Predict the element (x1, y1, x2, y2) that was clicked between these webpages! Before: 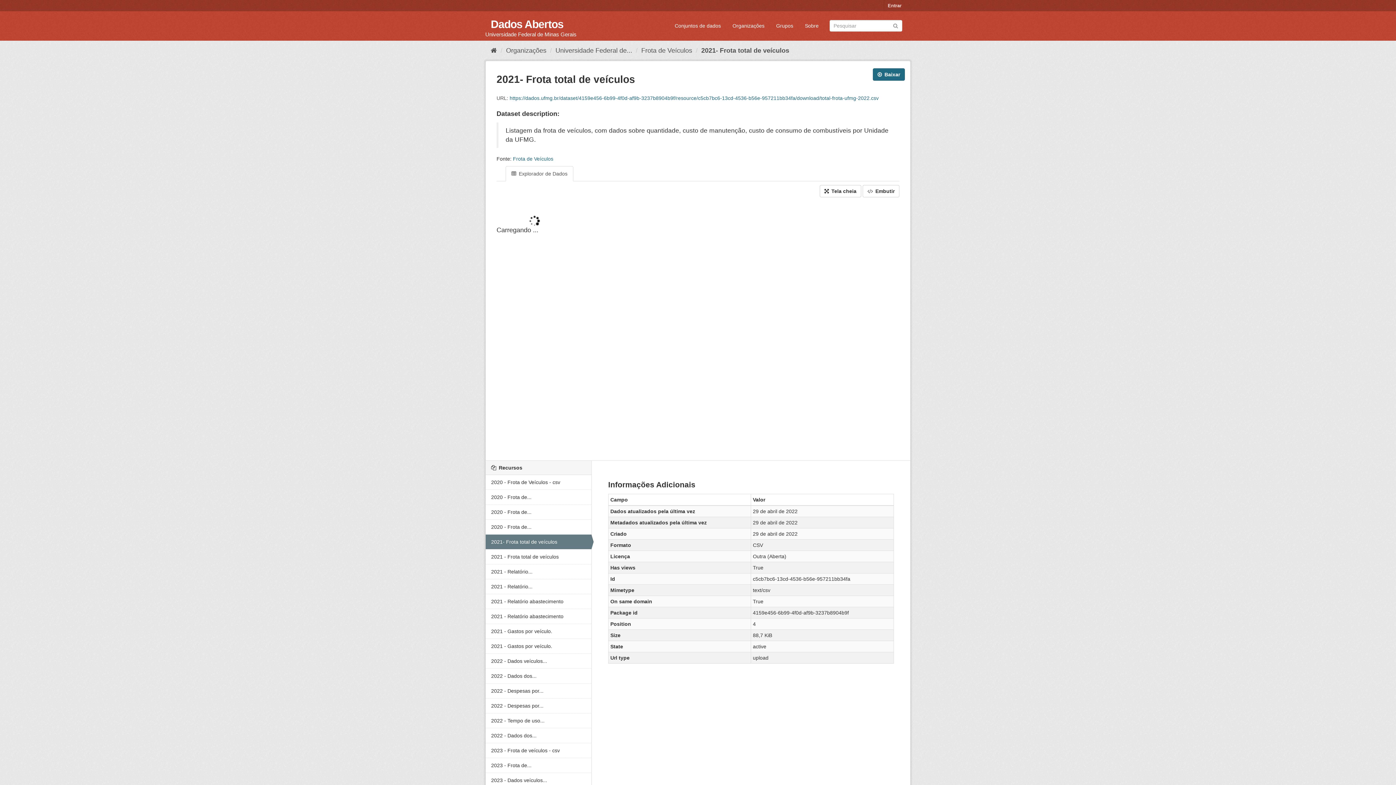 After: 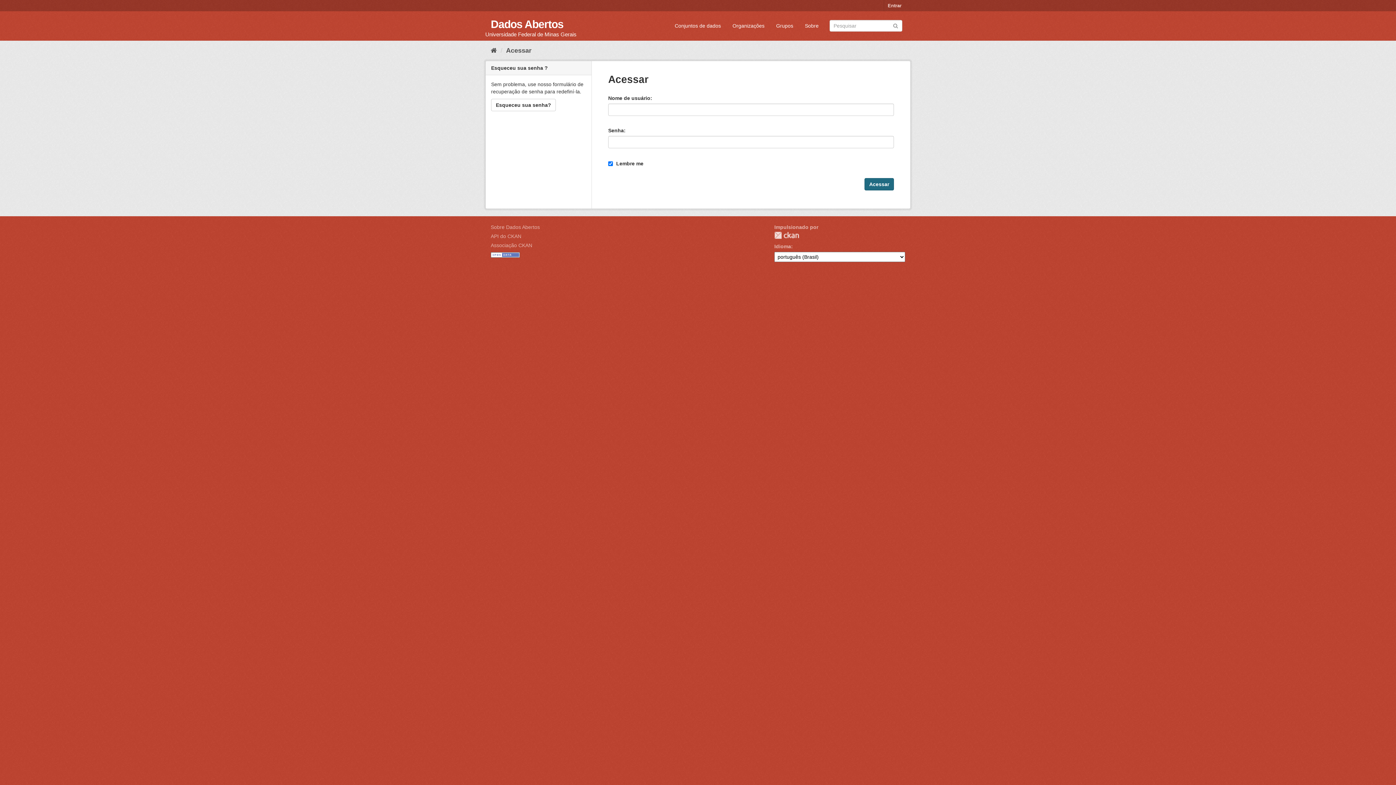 Action: label: Entrar bbox: (884, 0, 905, 11)